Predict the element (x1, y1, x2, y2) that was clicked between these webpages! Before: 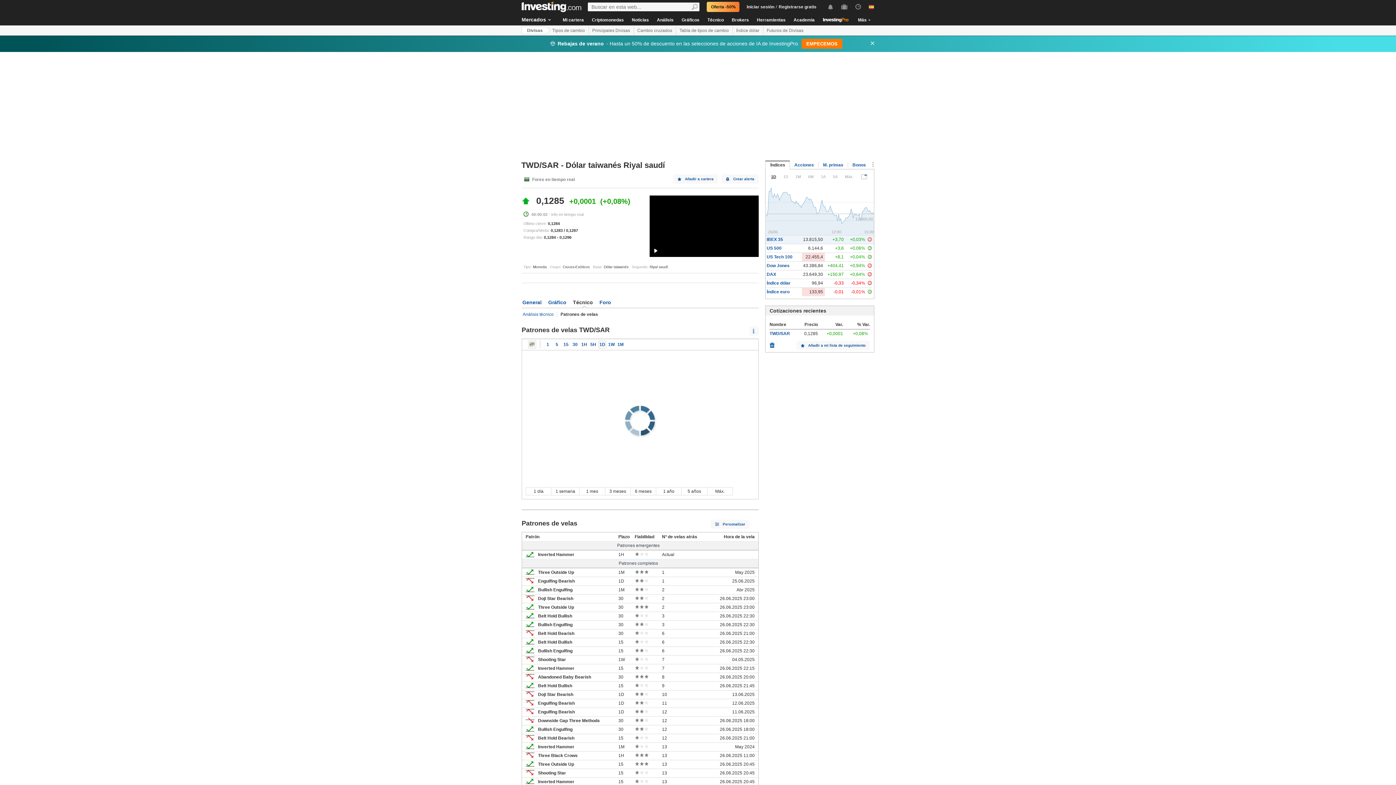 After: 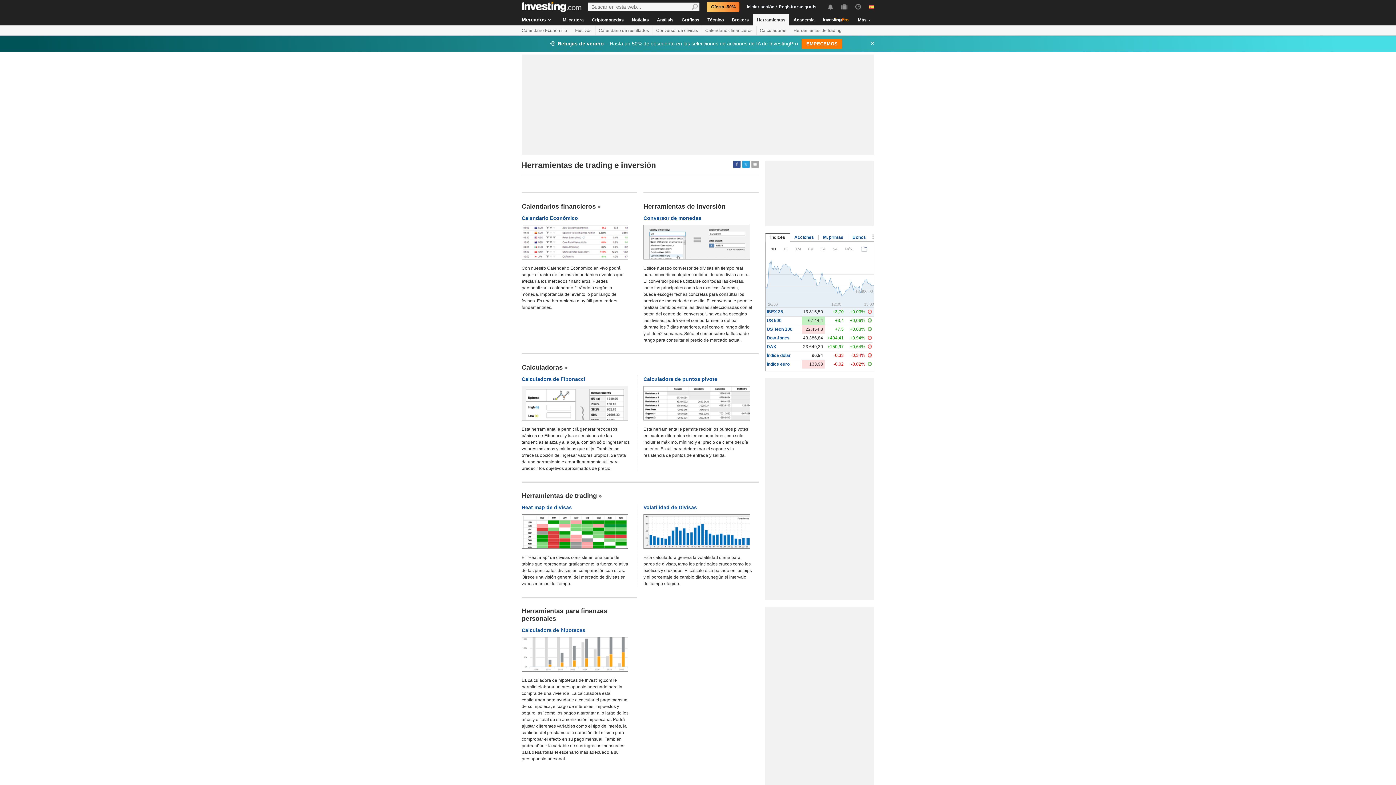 Action: label: Herramientas bbox: (753, 14, 789, 25)